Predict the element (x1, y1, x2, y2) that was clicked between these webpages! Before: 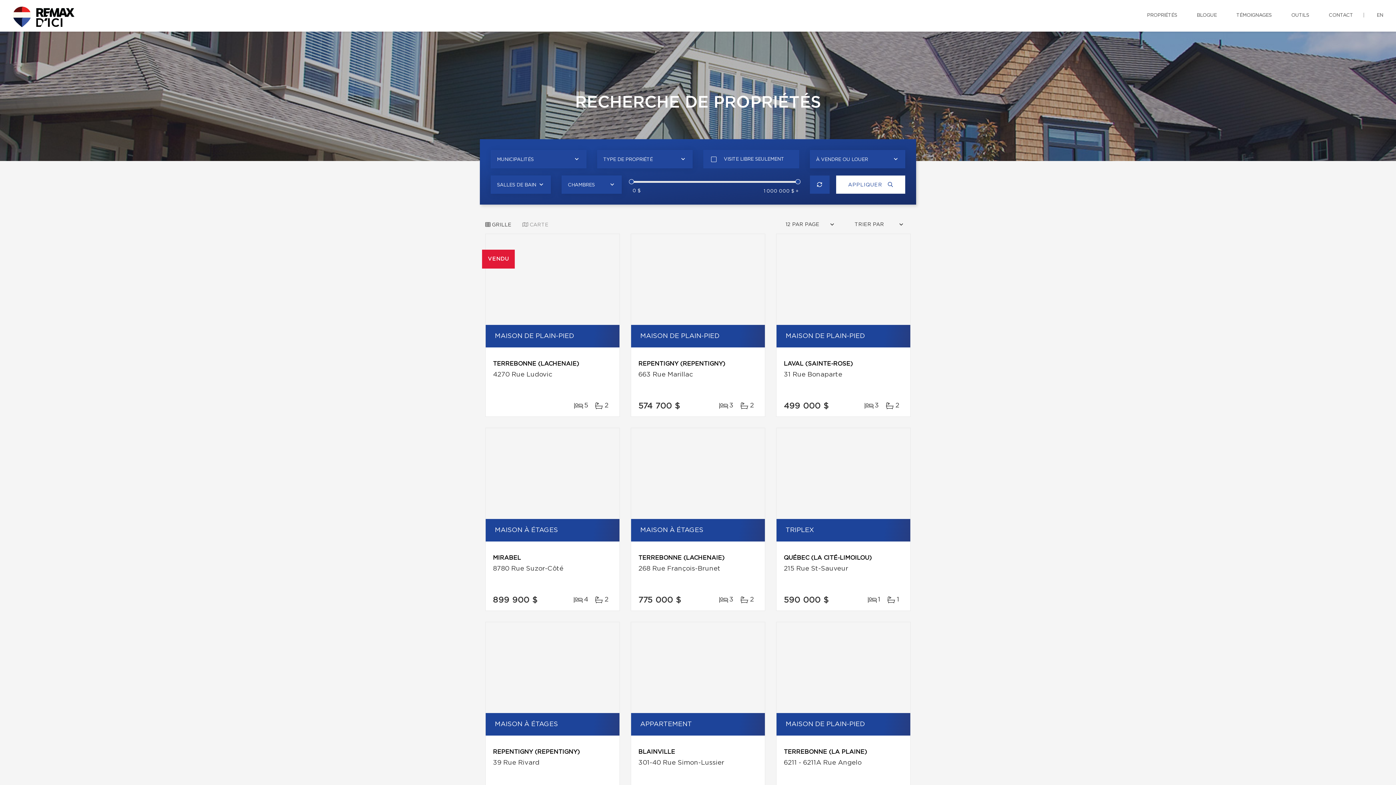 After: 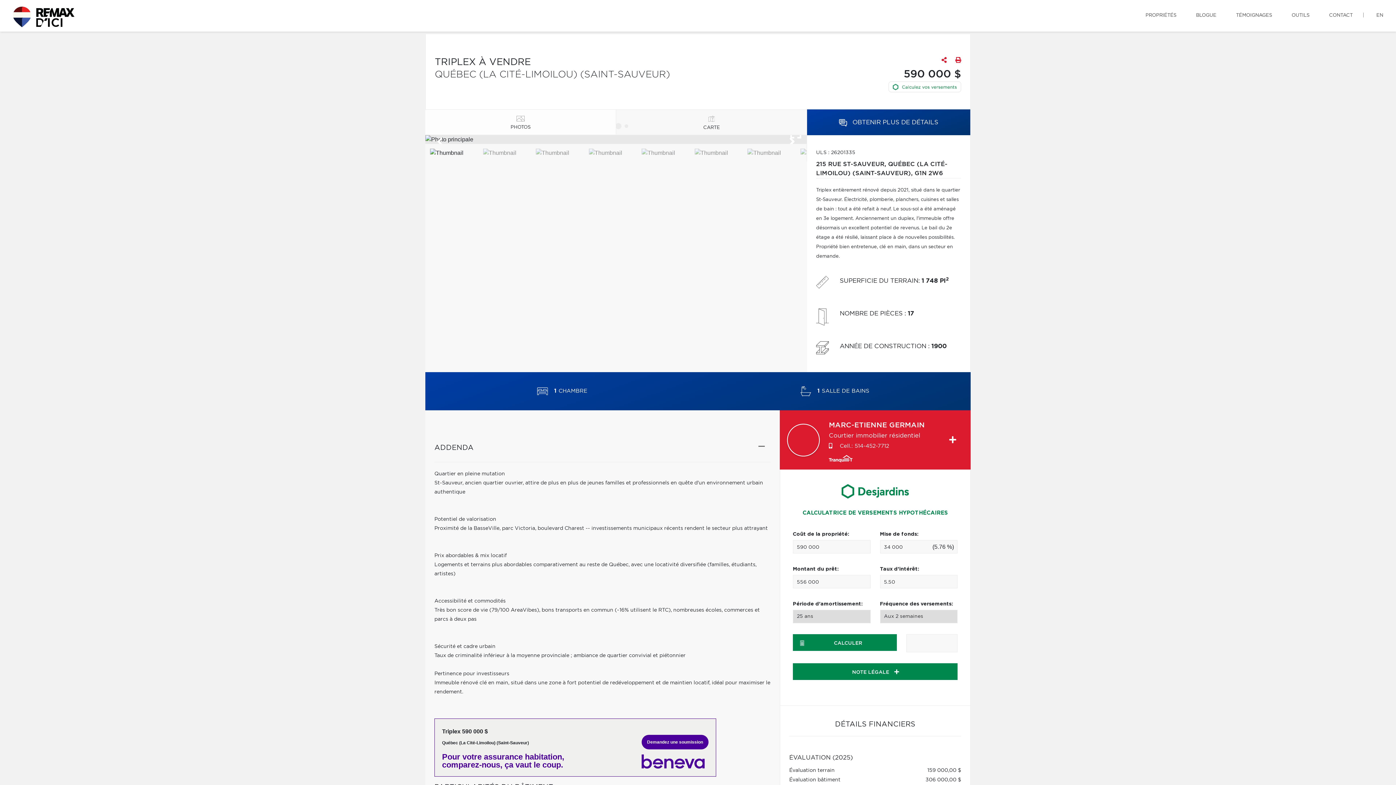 Action: bbox: (776, 428, 910, 519)